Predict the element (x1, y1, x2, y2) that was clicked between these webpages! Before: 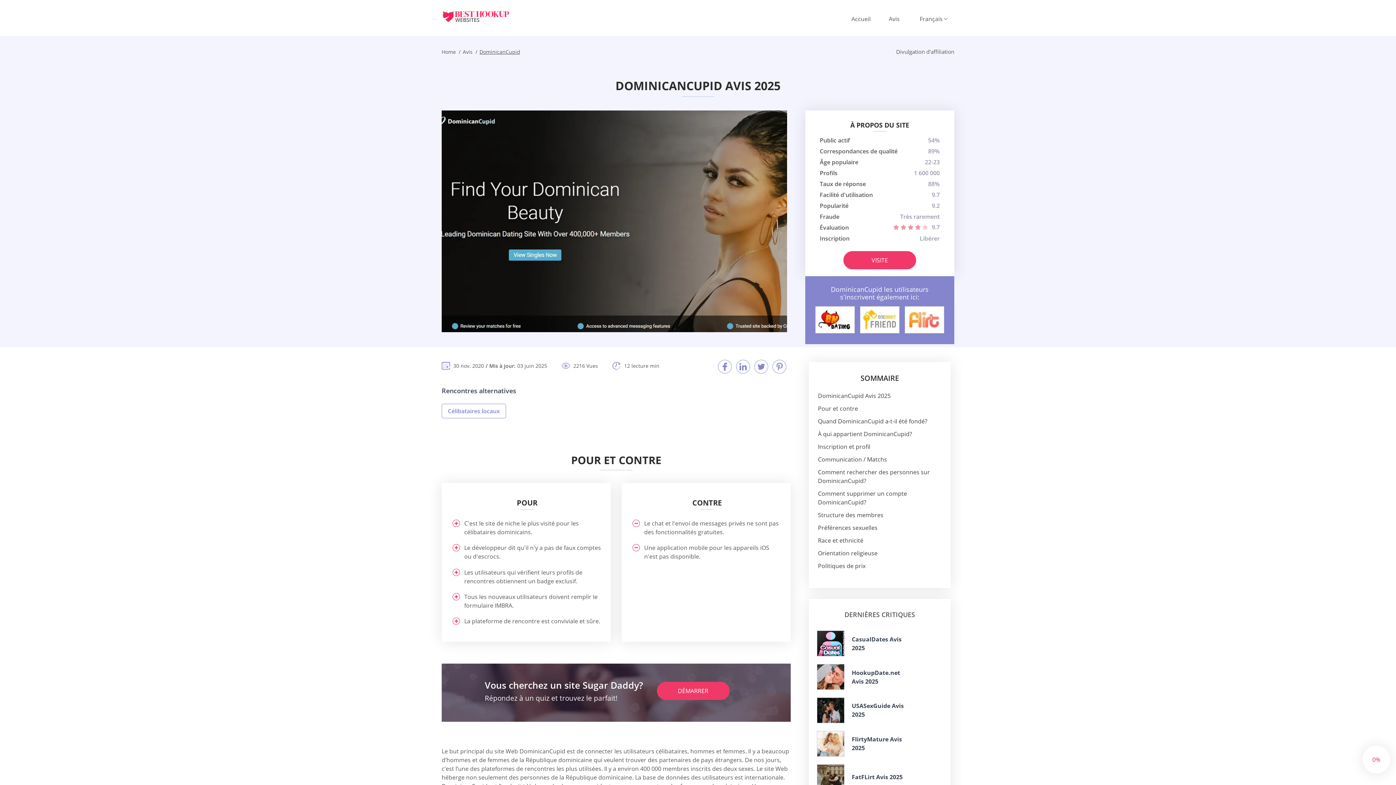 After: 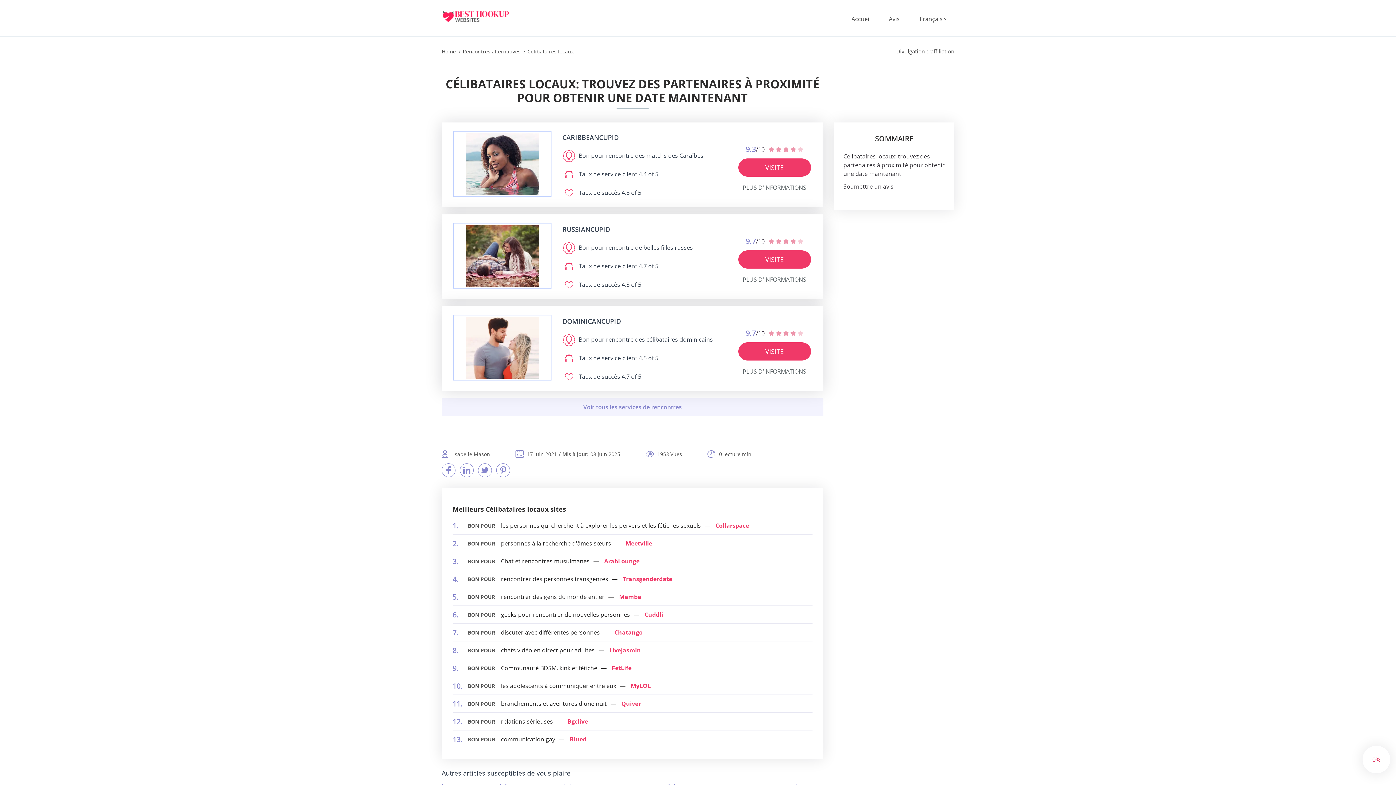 Action: bbox: (441, 404, 506, 418) label: Célibataires locaux